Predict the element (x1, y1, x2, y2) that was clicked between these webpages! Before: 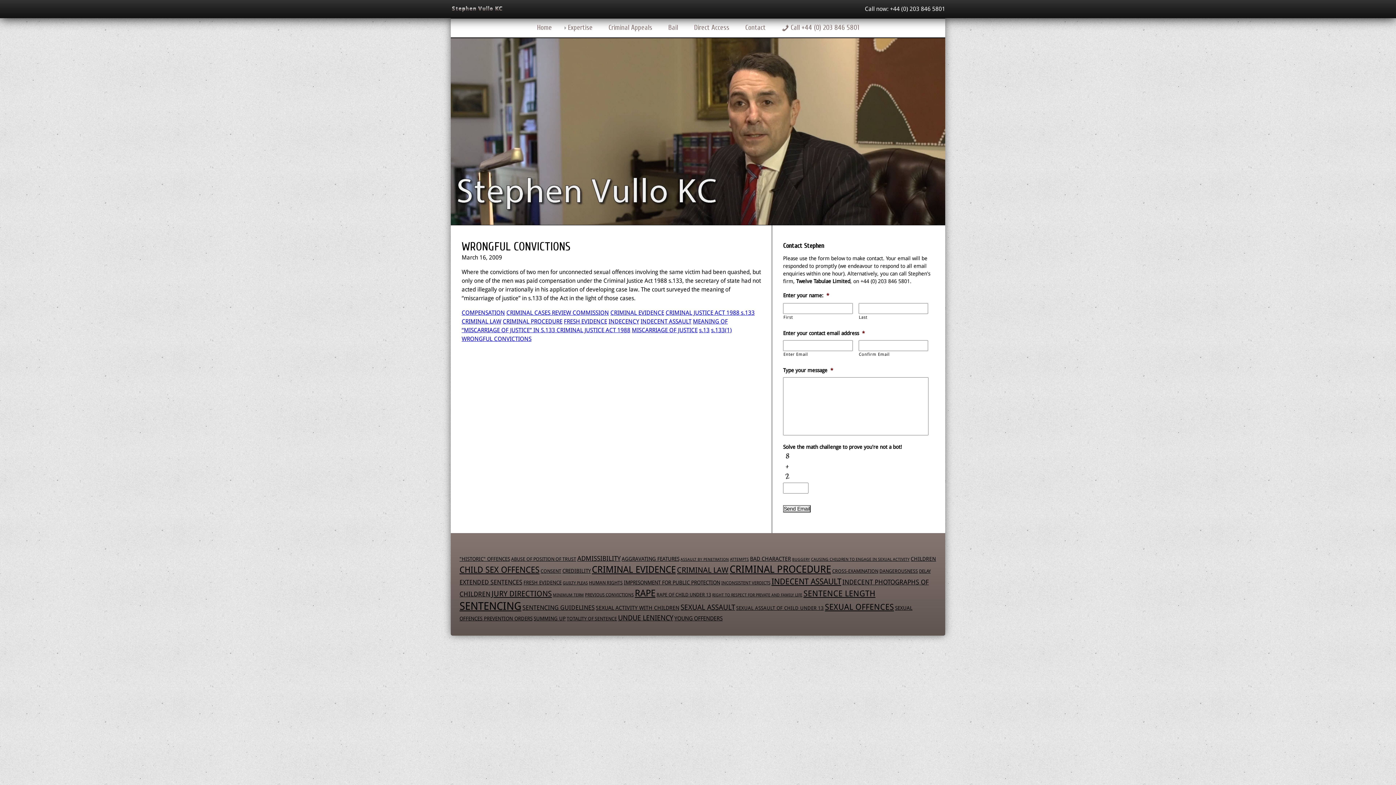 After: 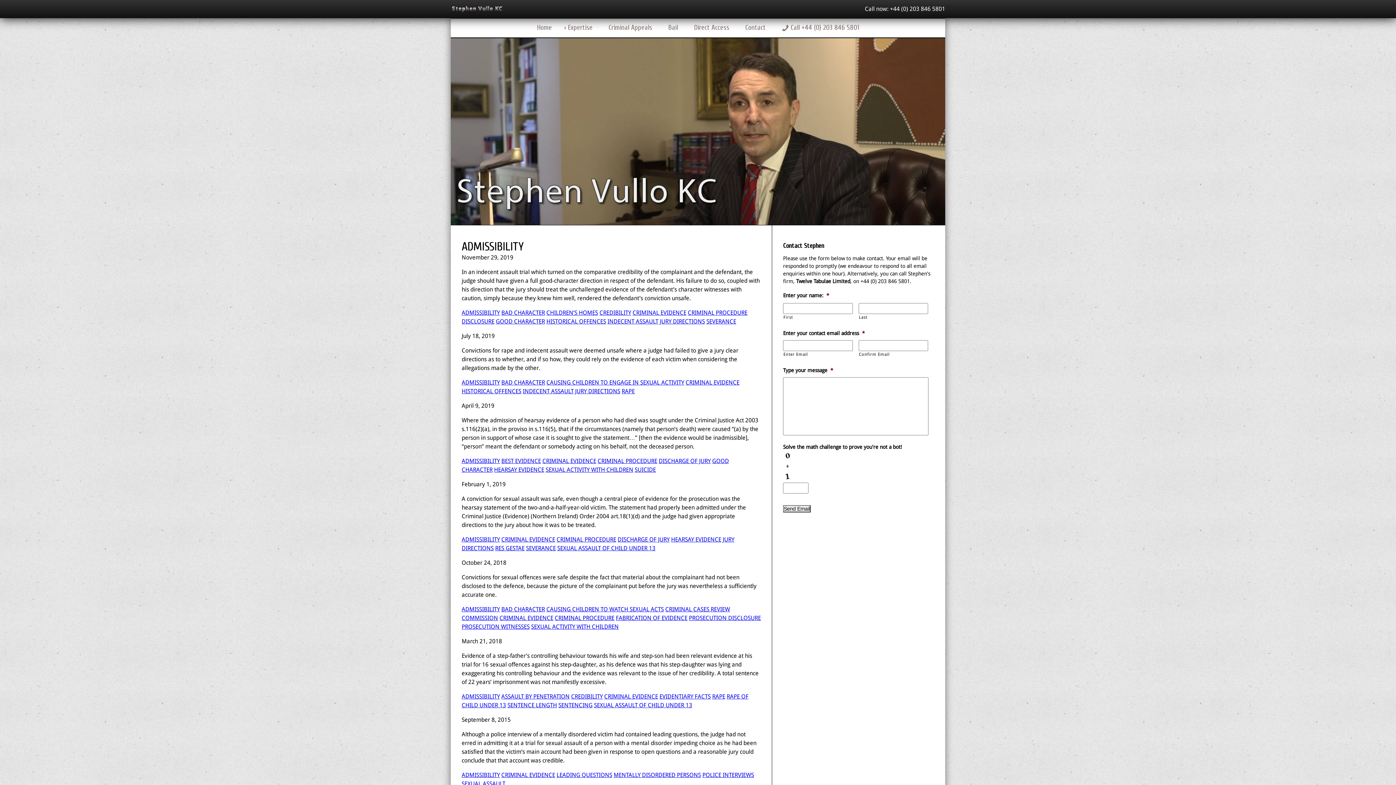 Action: bbox: (577, 555, 620, 562) label: ADMISSIBILITY (47 items)